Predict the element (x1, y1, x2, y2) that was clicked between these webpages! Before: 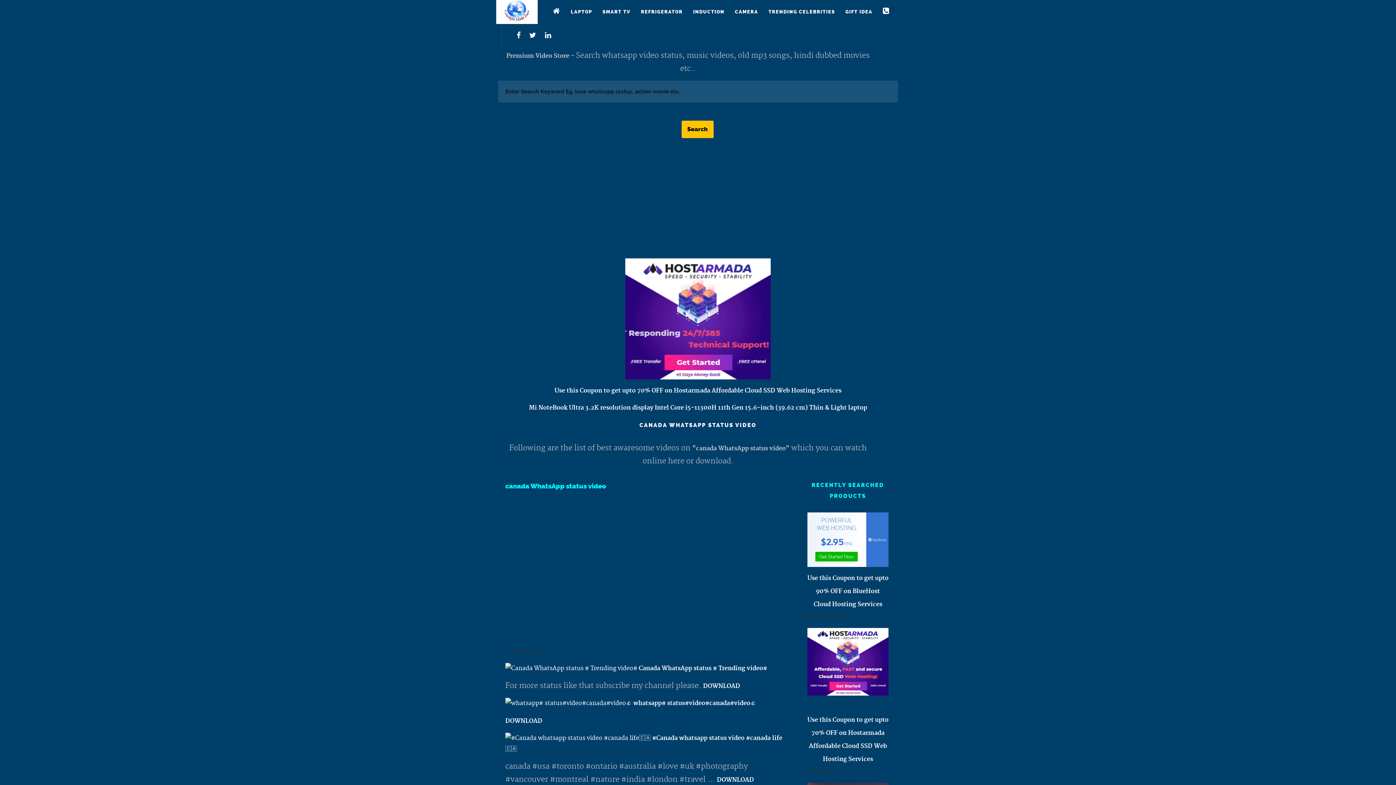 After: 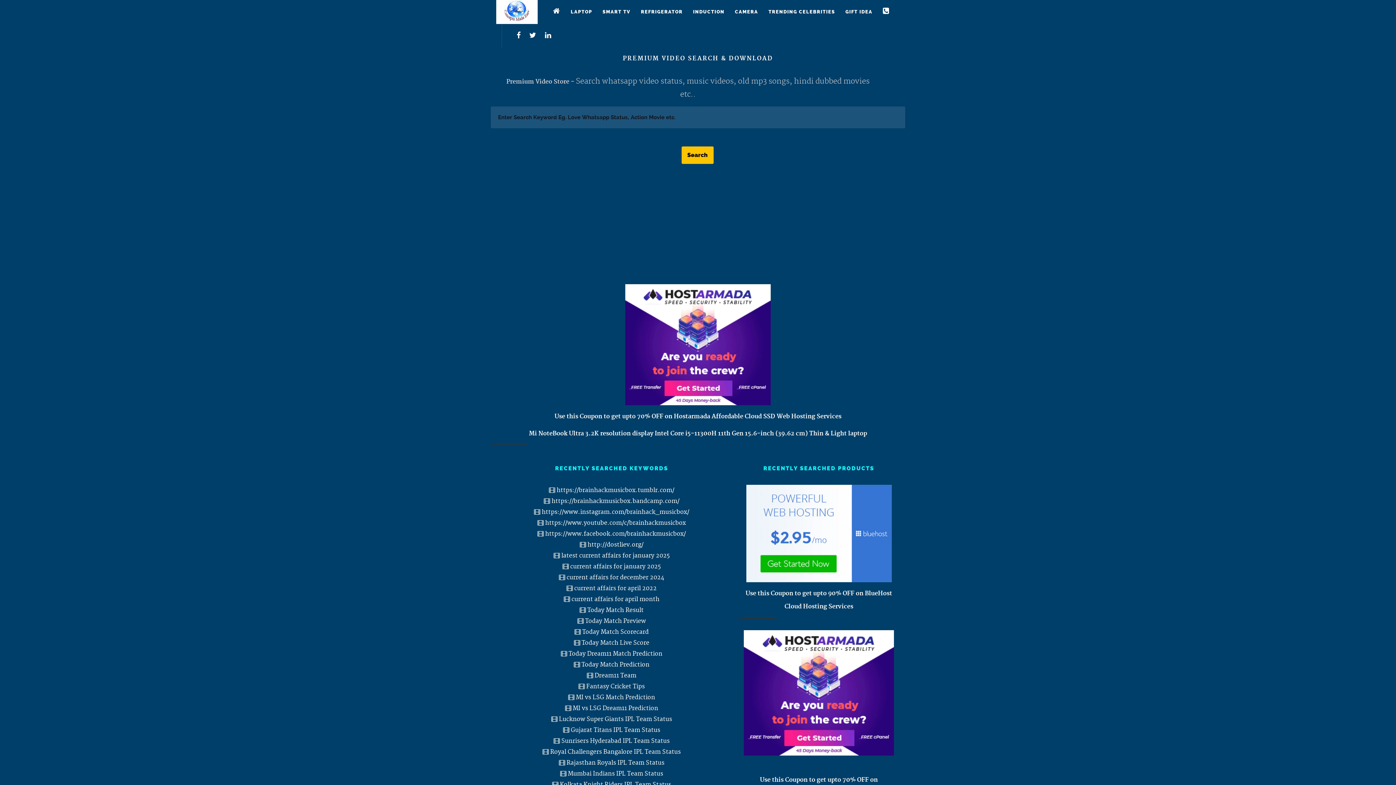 Action: bbox: (496, 0, 537, 24)